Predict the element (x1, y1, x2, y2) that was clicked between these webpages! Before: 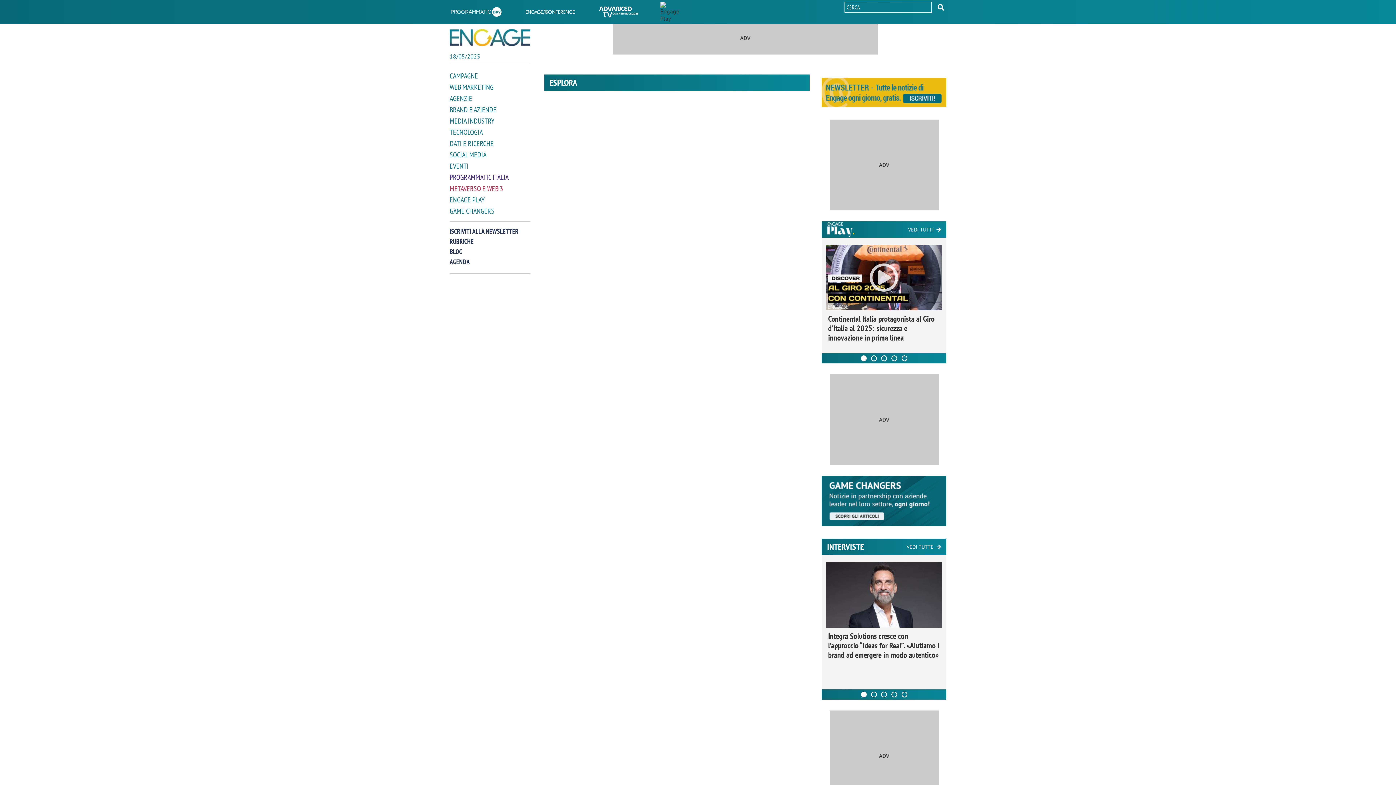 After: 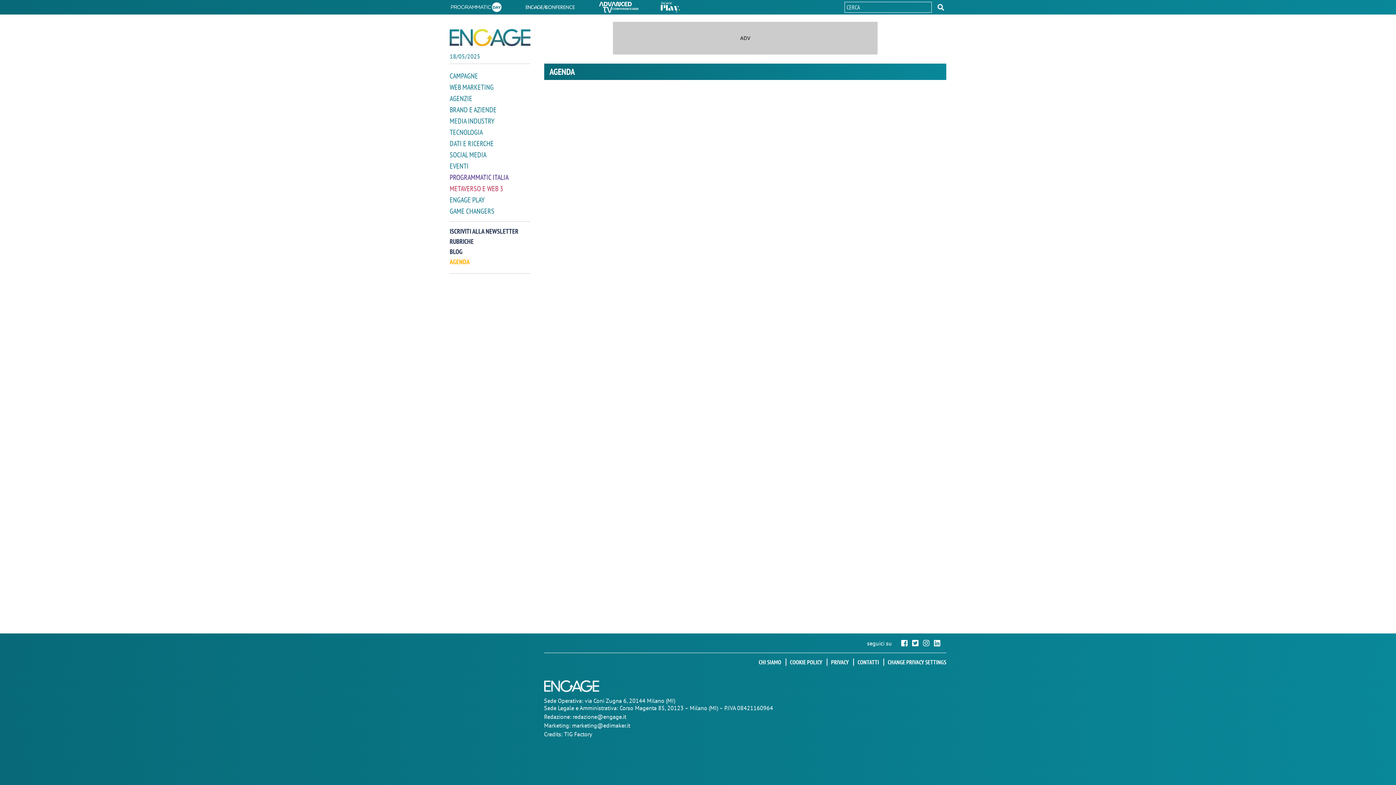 Action: label: AGENDA bbox: (449, 257, 469, 266)